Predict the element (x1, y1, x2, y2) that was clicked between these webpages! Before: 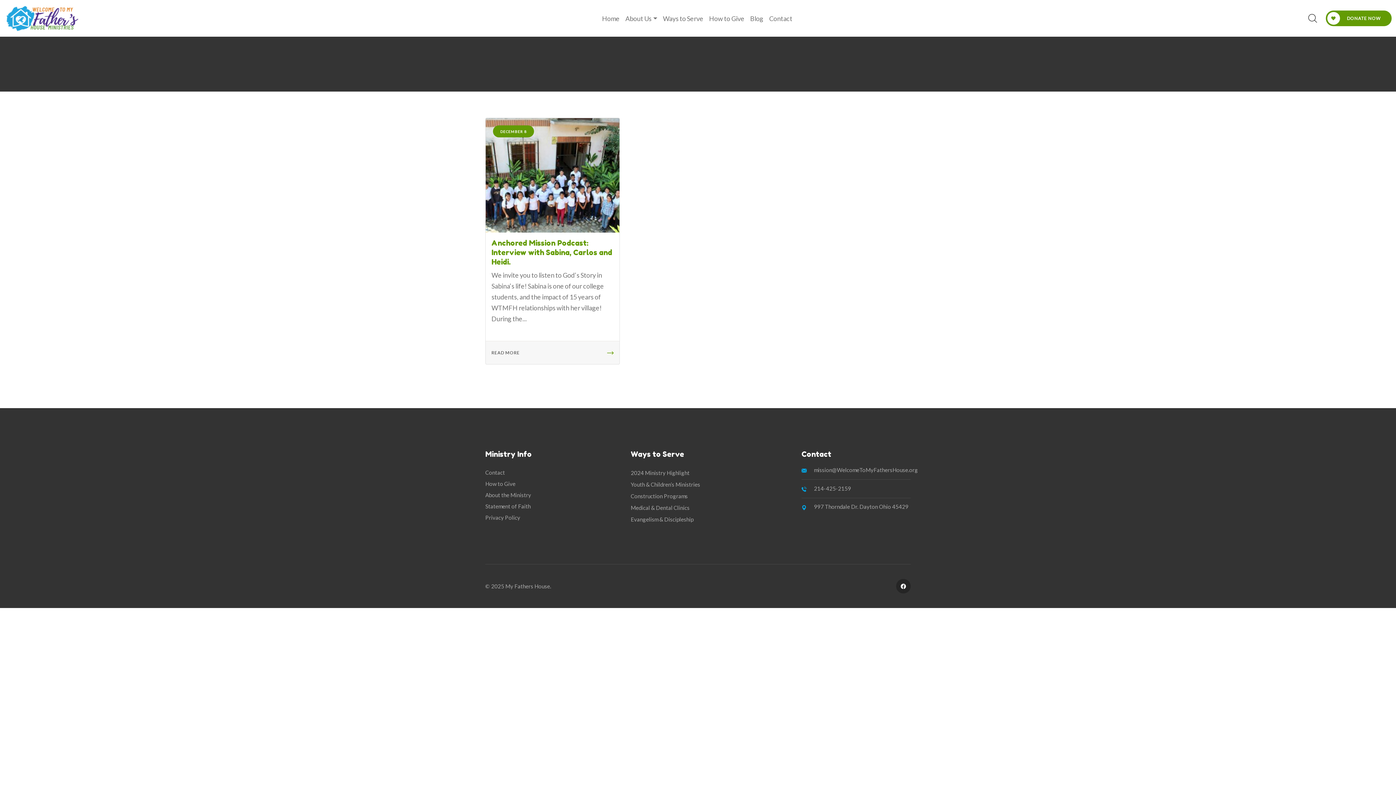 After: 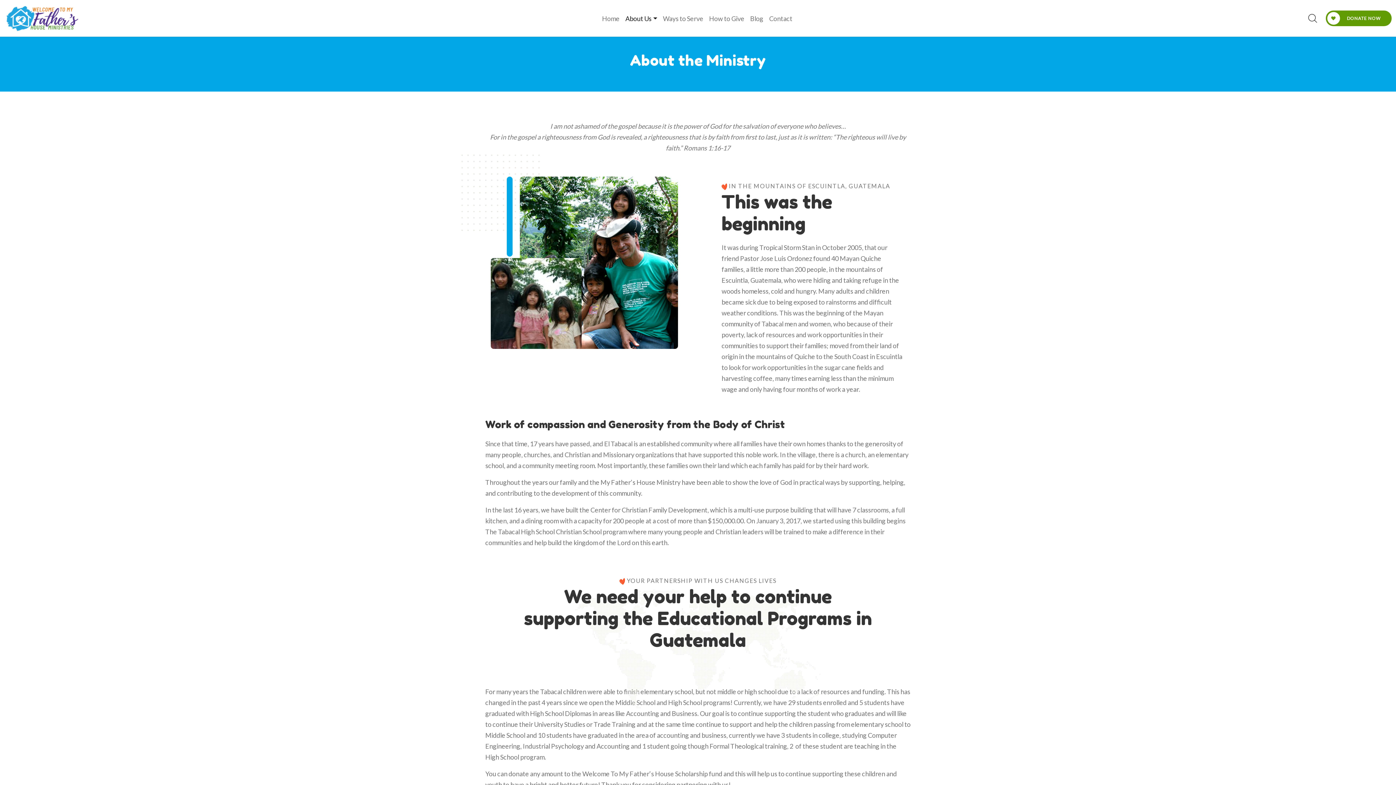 Action: bbox: (485, 489, 620, 500) label: About the Ministry